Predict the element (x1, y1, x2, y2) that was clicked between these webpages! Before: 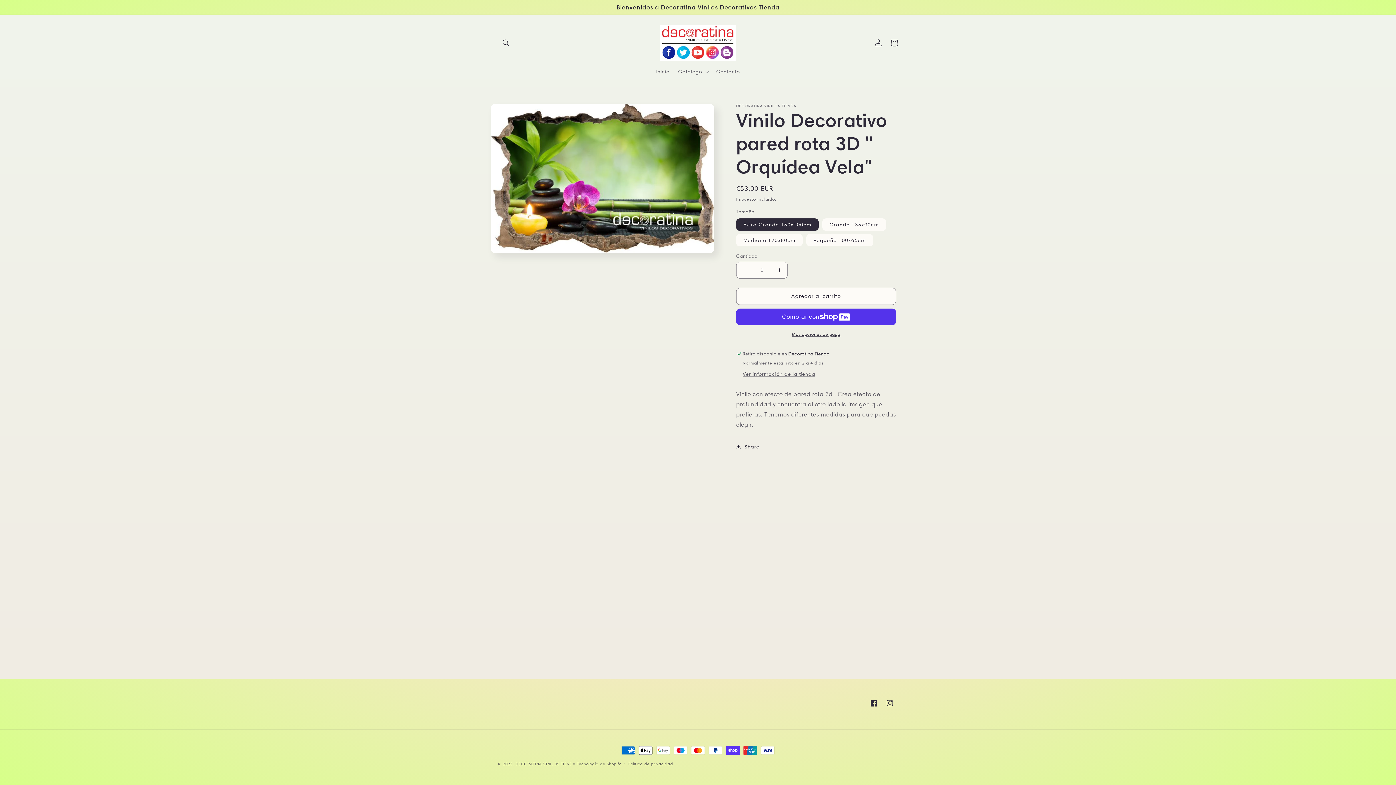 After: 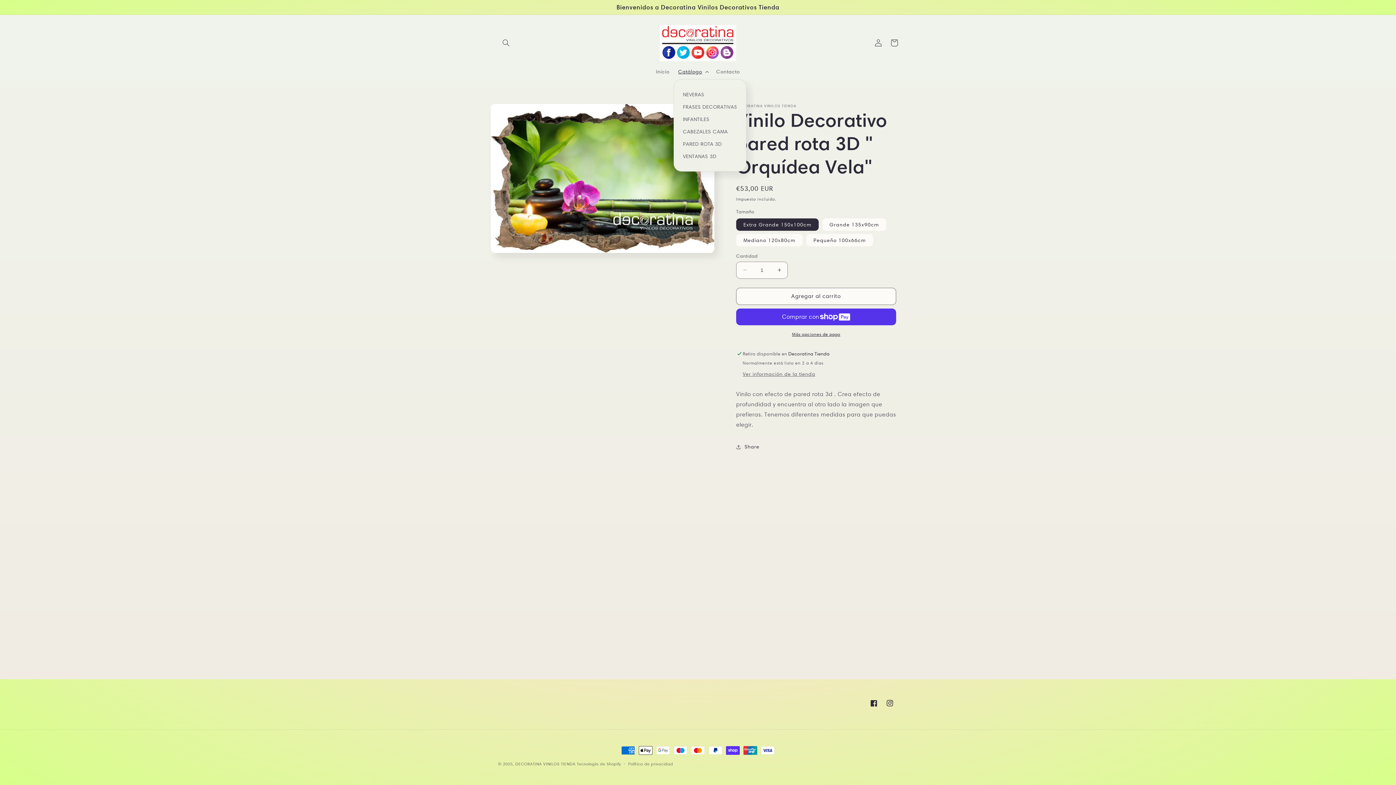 Action: bbox: (673, 63, 712, 79) label: Catálogo